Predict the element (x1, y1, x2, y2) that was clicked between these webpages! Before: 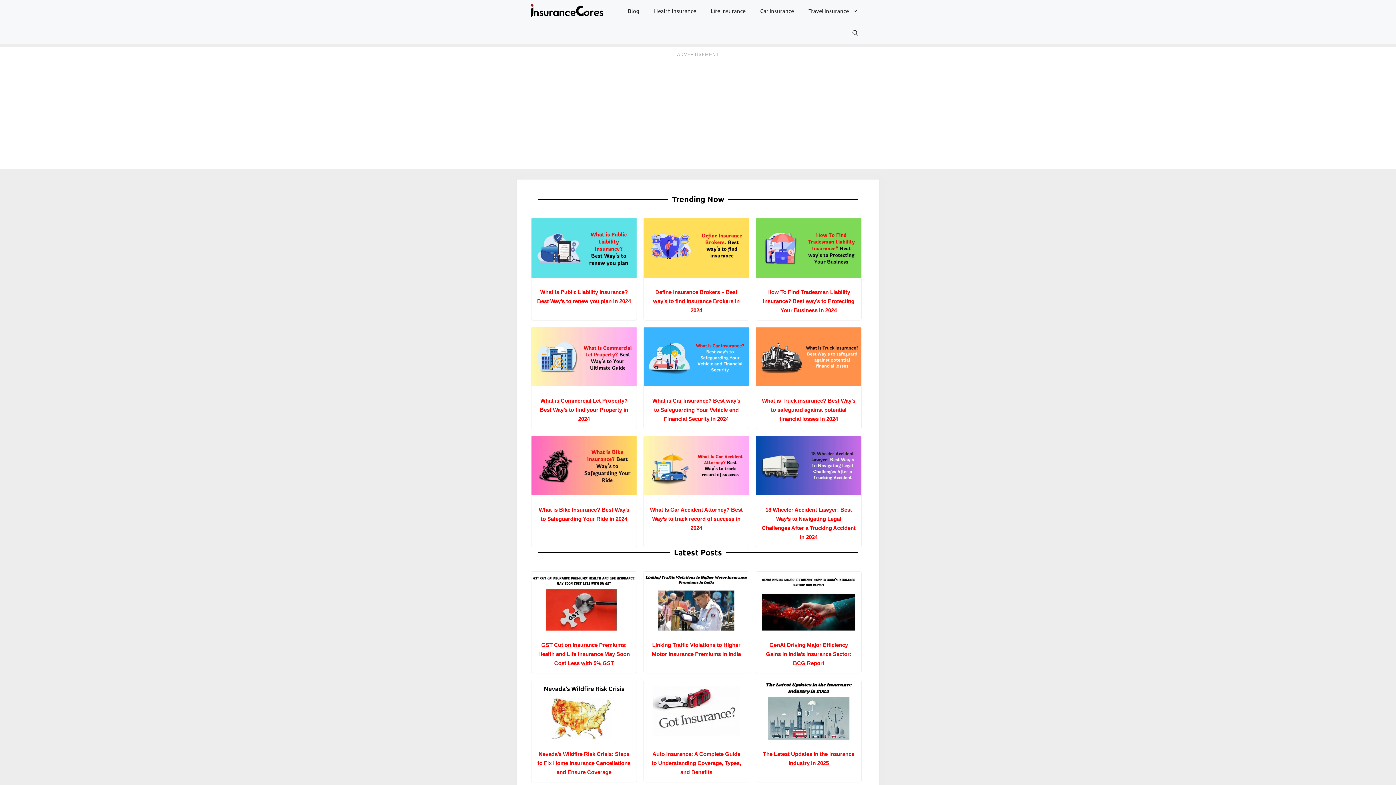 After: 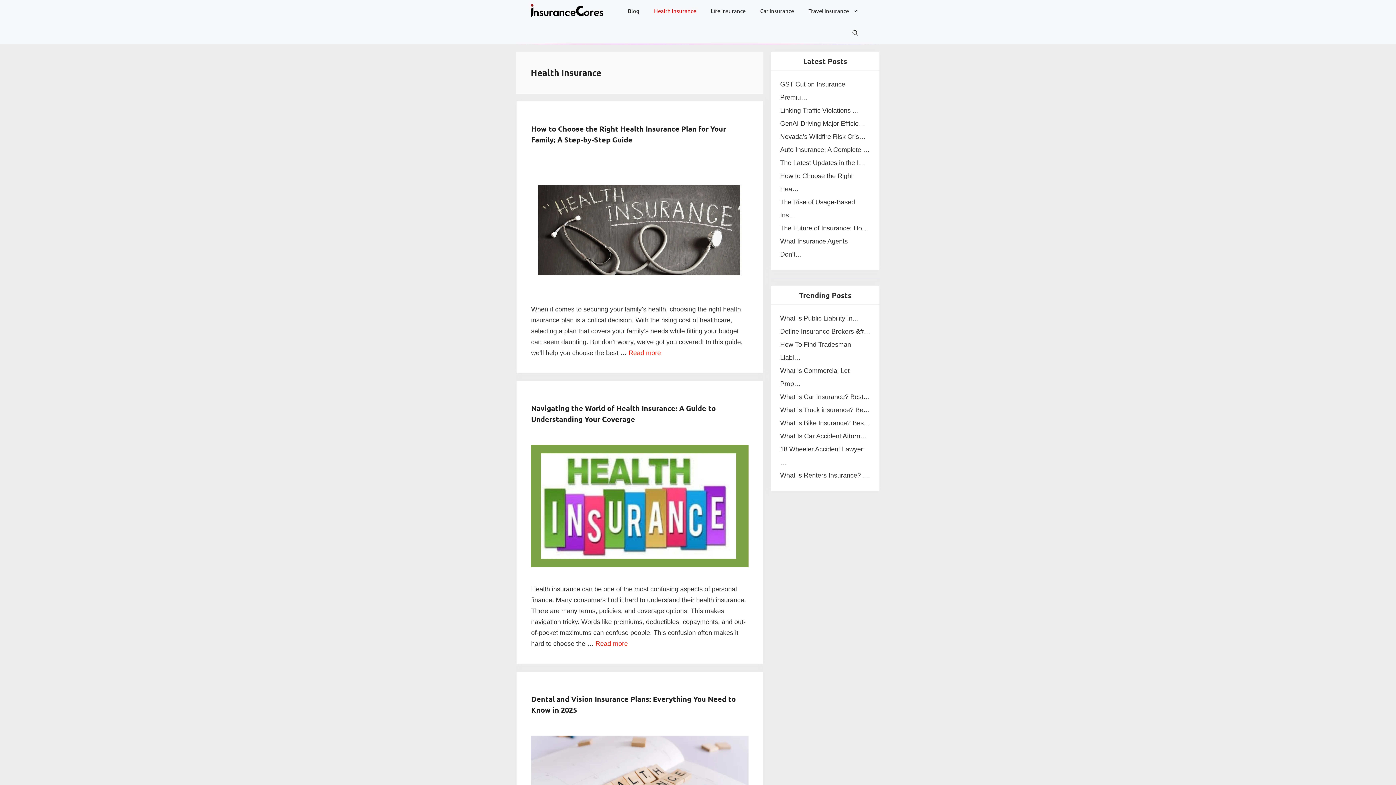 Action: label: Health Insurance bbox: (646, 0, 703, 21)